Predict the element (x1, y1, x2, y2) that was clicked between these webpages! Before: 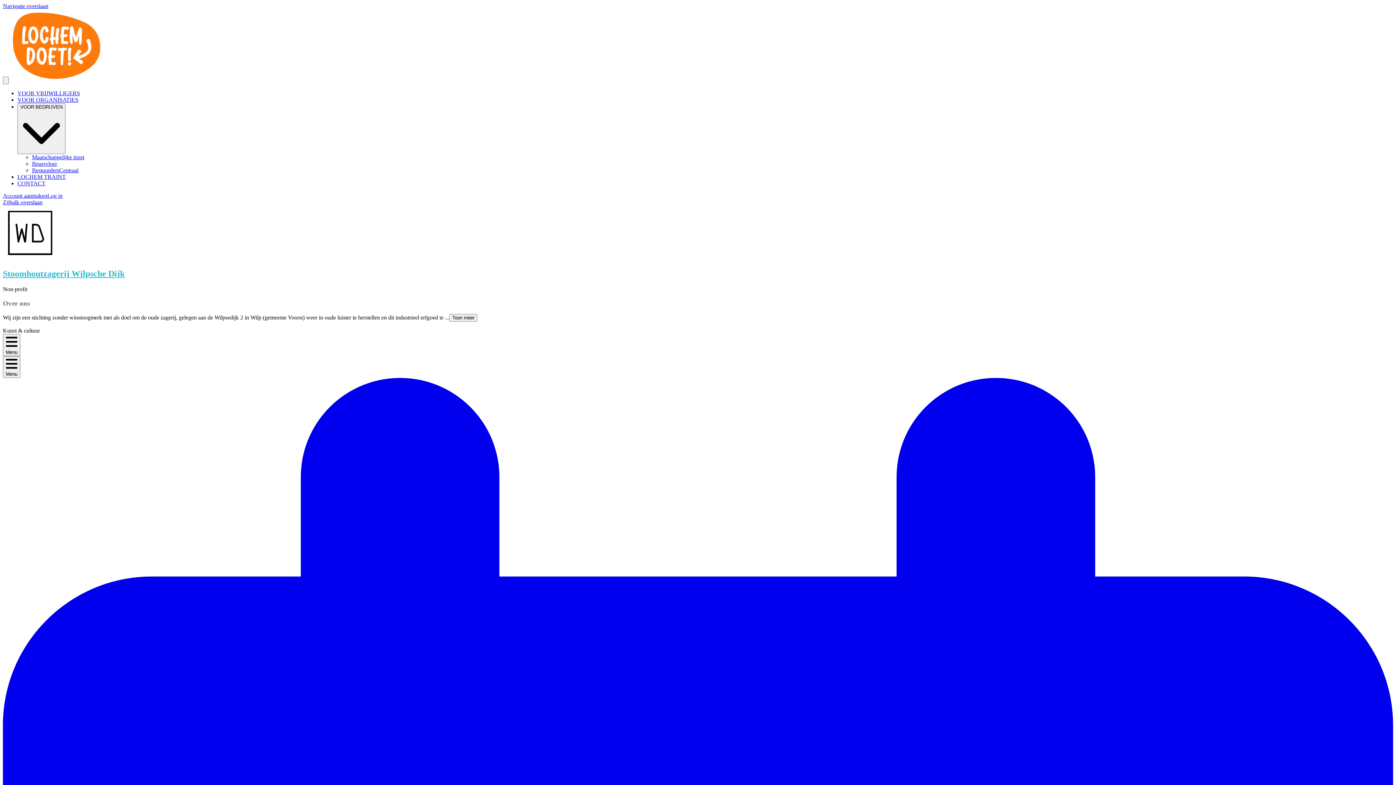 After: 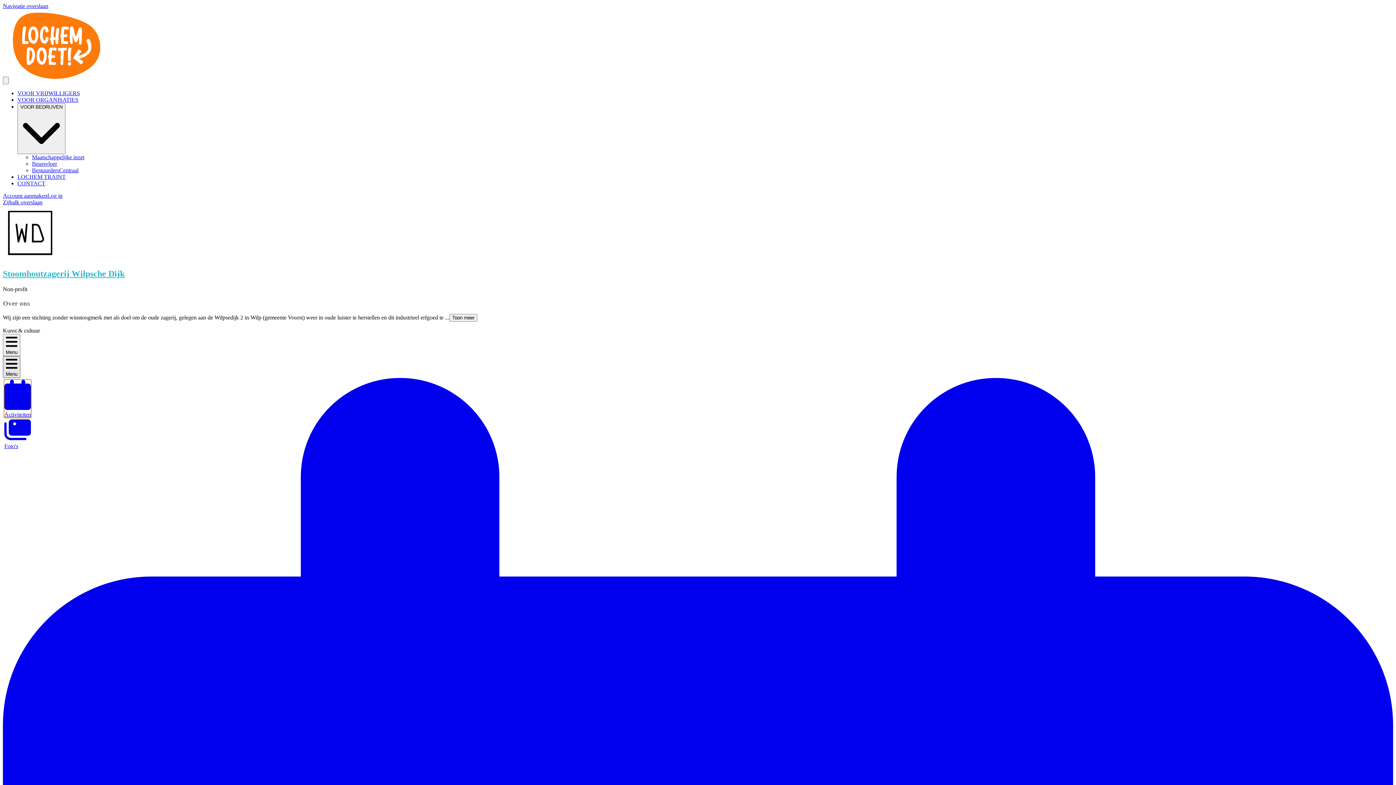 Action: label: Menu bbox: (2, 356, 20, 378)